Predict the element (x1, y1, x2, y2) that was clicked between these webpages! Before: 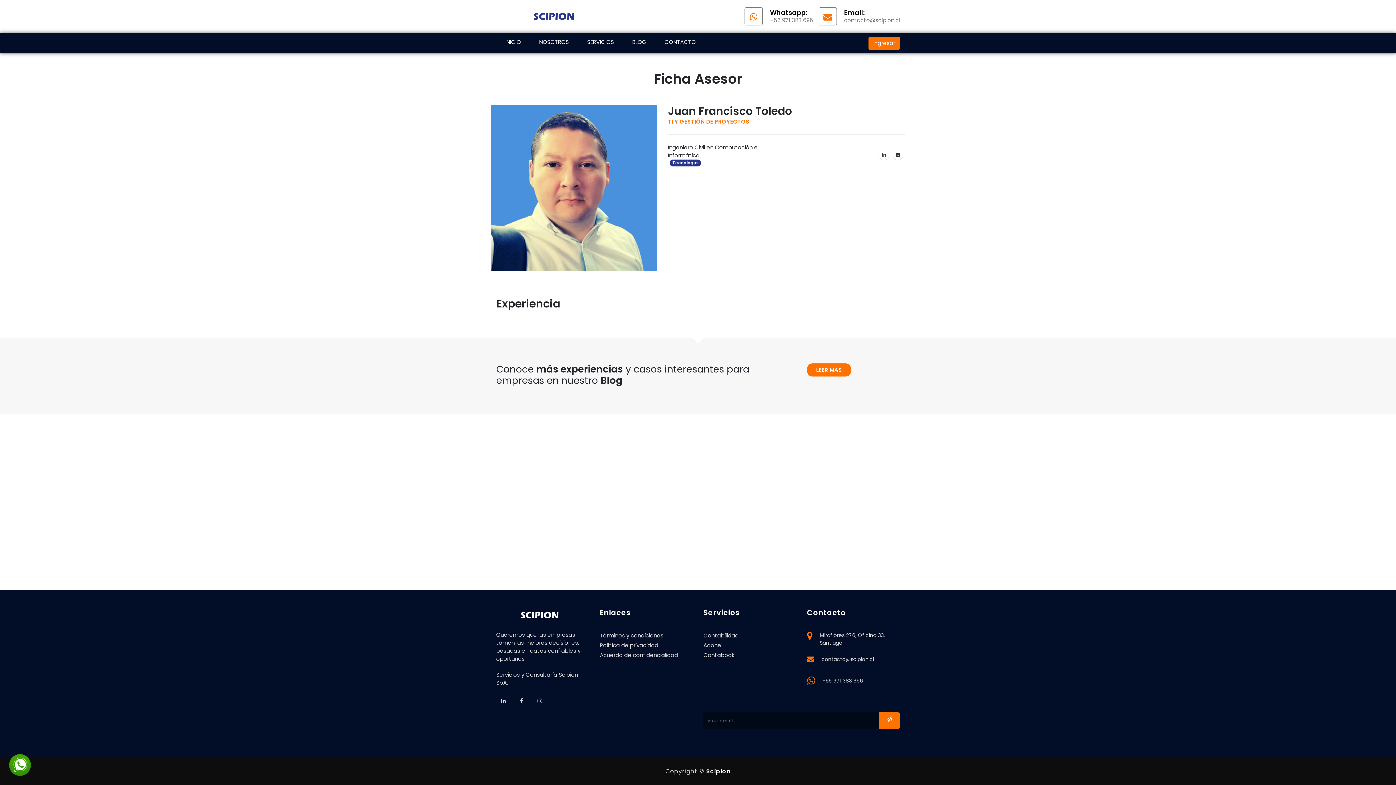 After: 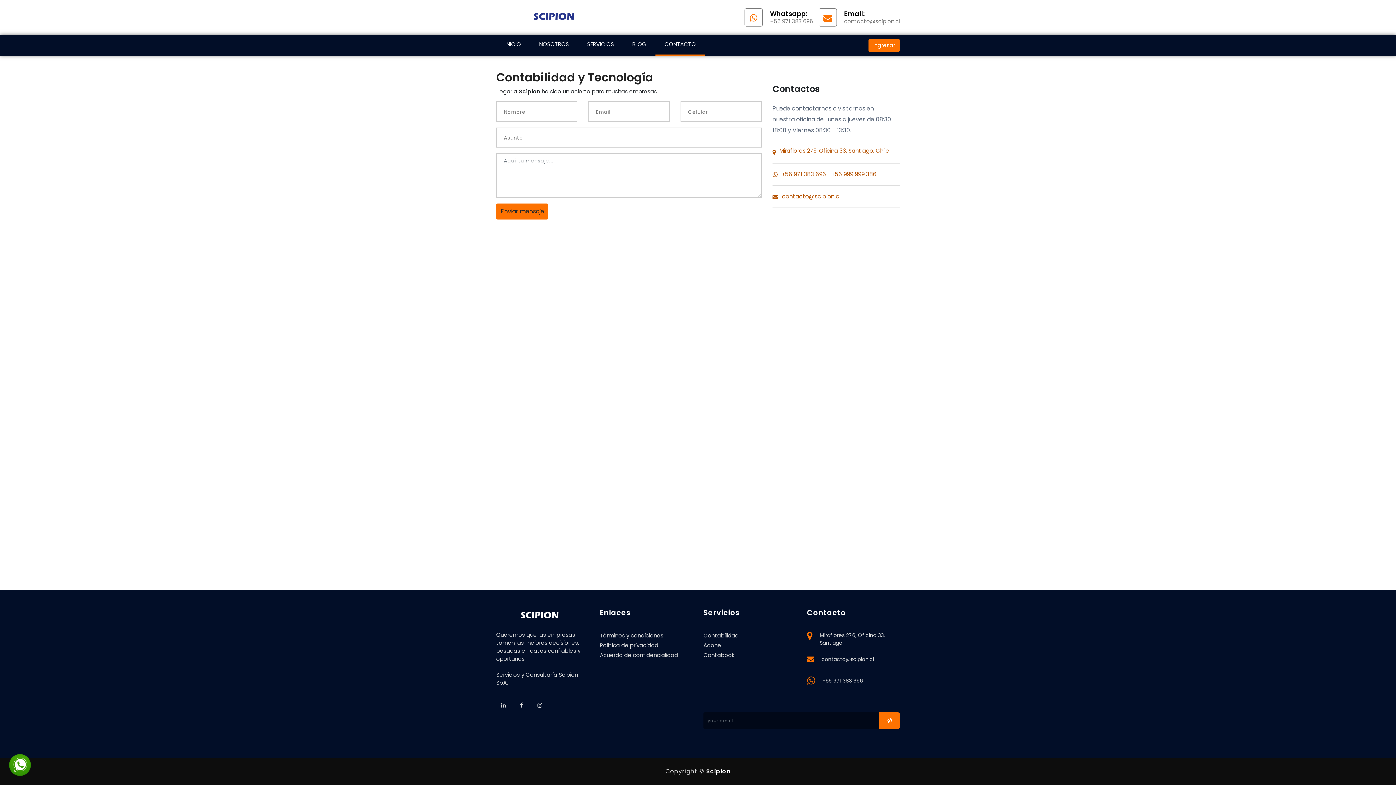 Action: bbox: (703, 641, 721, 651) label: Adone